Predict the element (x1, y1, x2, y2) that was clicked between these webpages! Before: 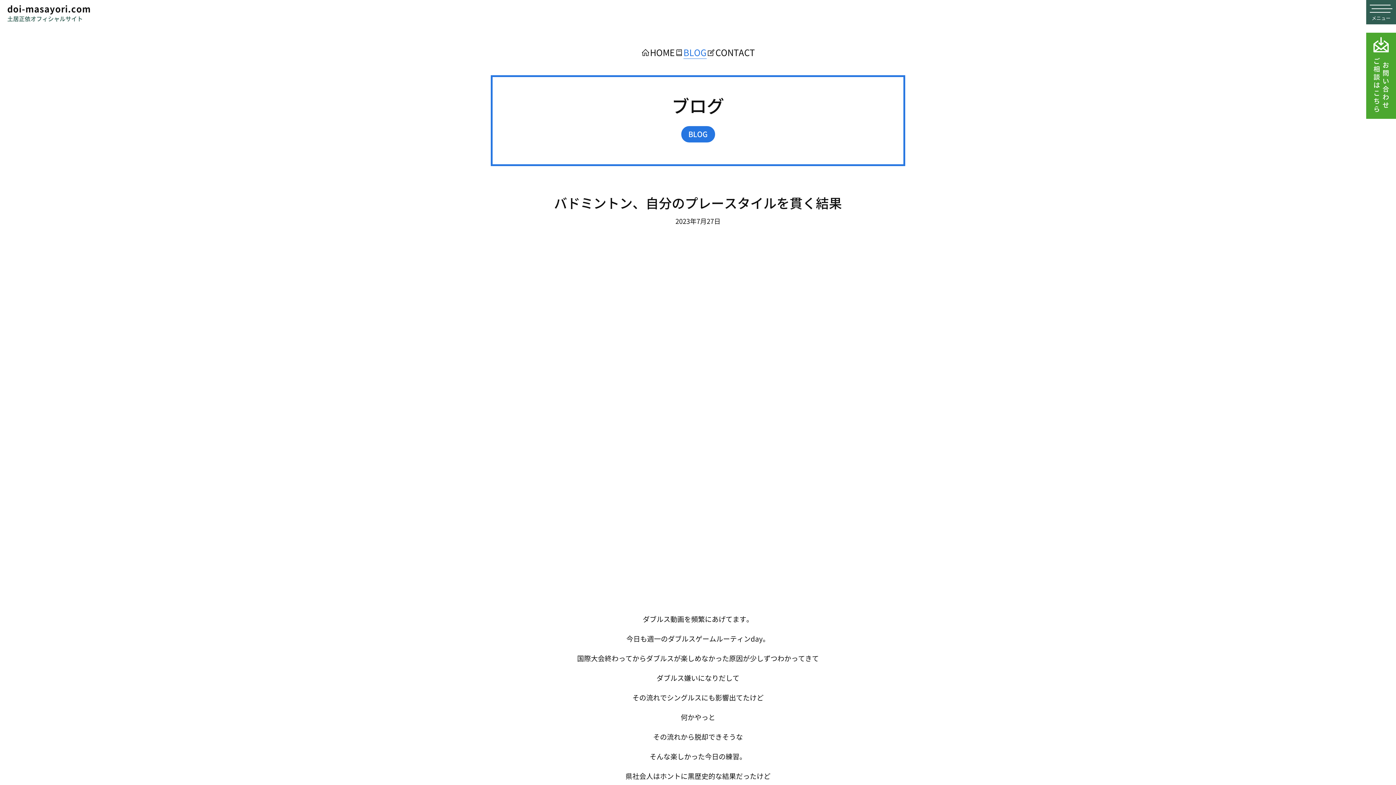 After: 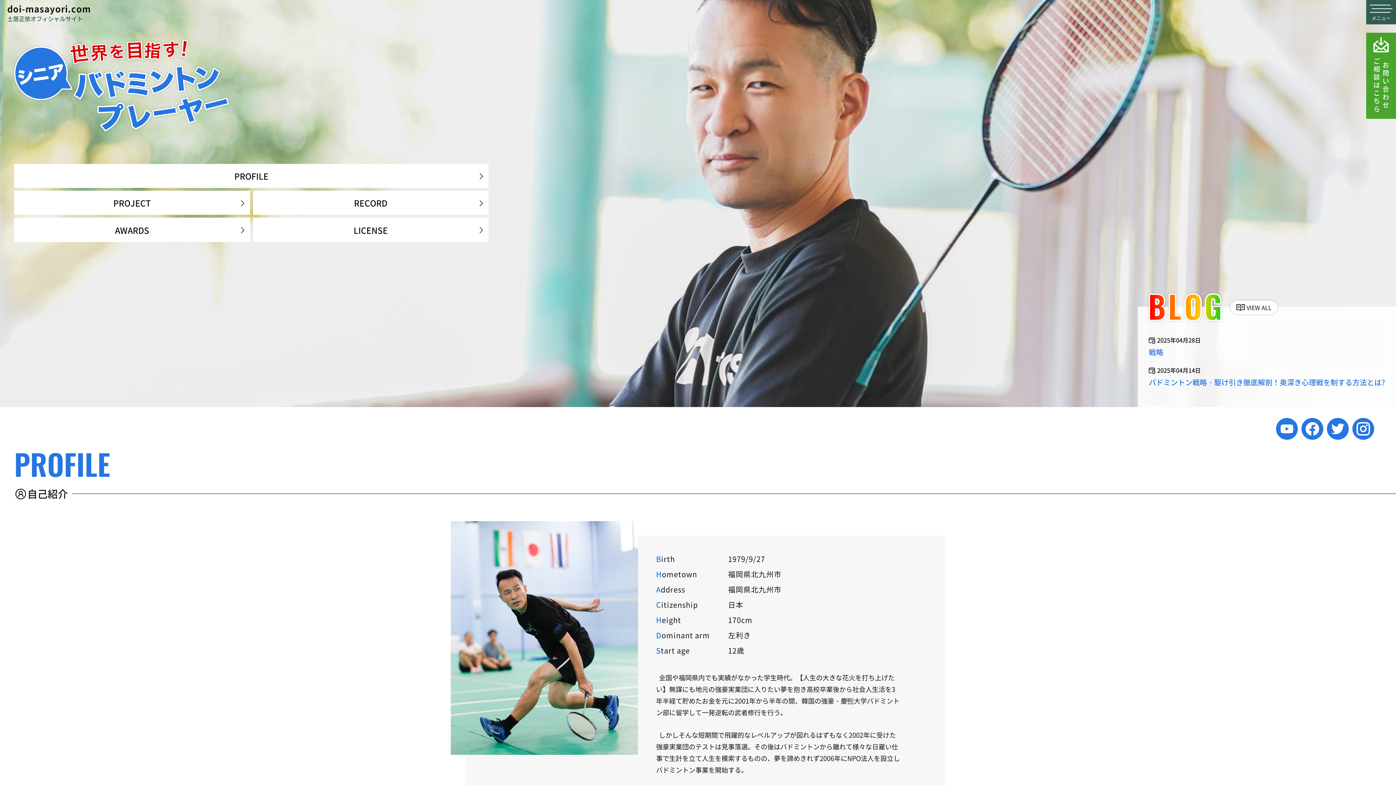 Action: label: HOME bbox: (641, 45, 674, 58)